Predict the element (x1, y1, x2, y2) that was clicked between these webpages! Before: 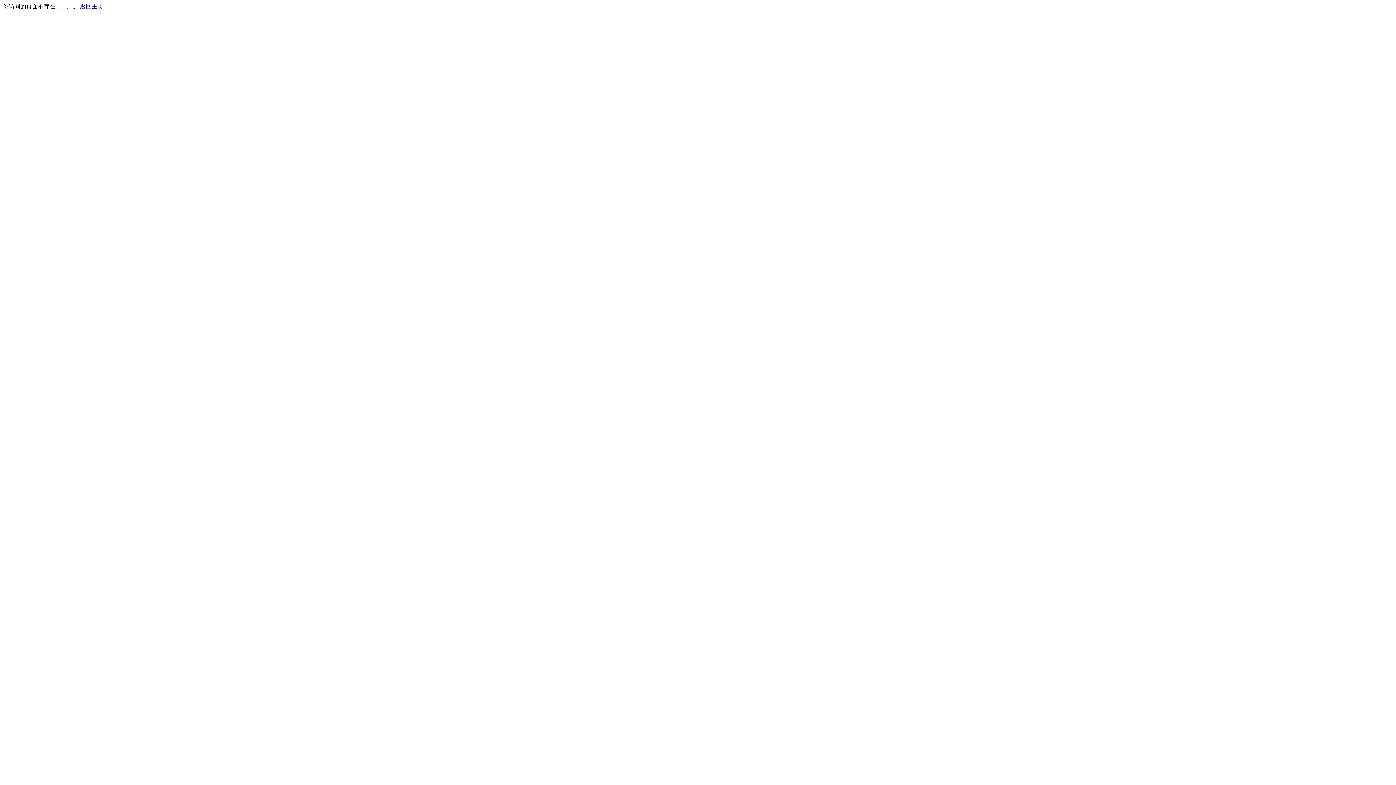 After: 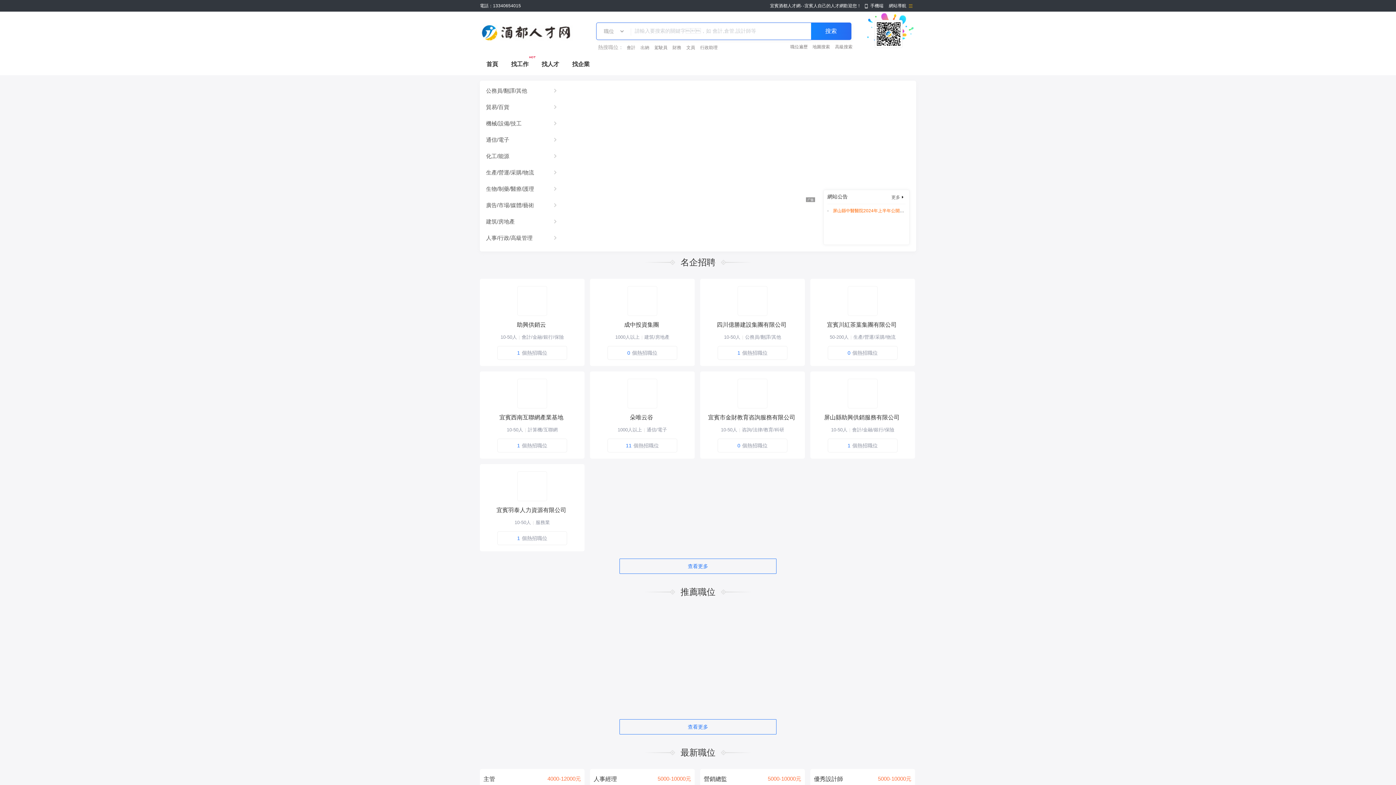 Action: label: 返回主页 bbox: (80, 3, 103, 9)